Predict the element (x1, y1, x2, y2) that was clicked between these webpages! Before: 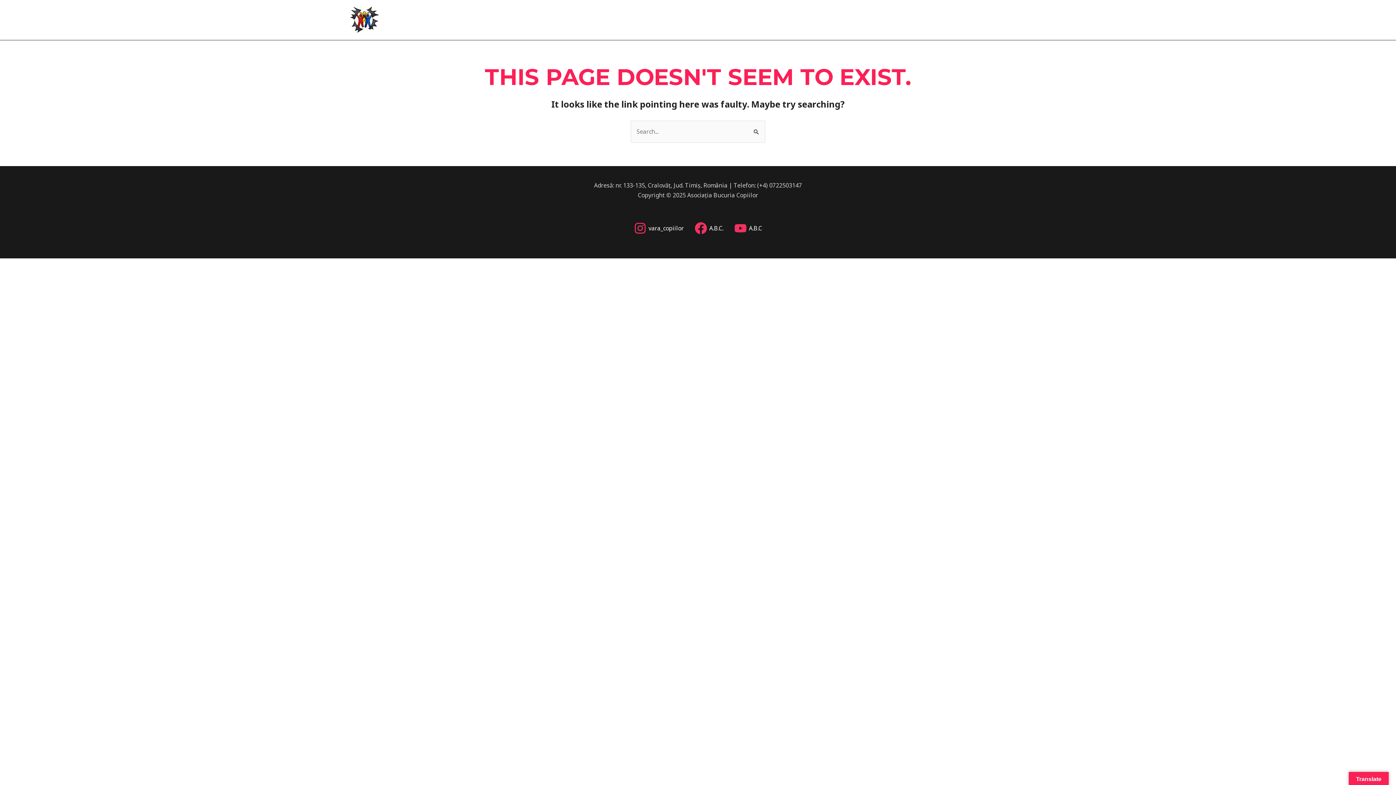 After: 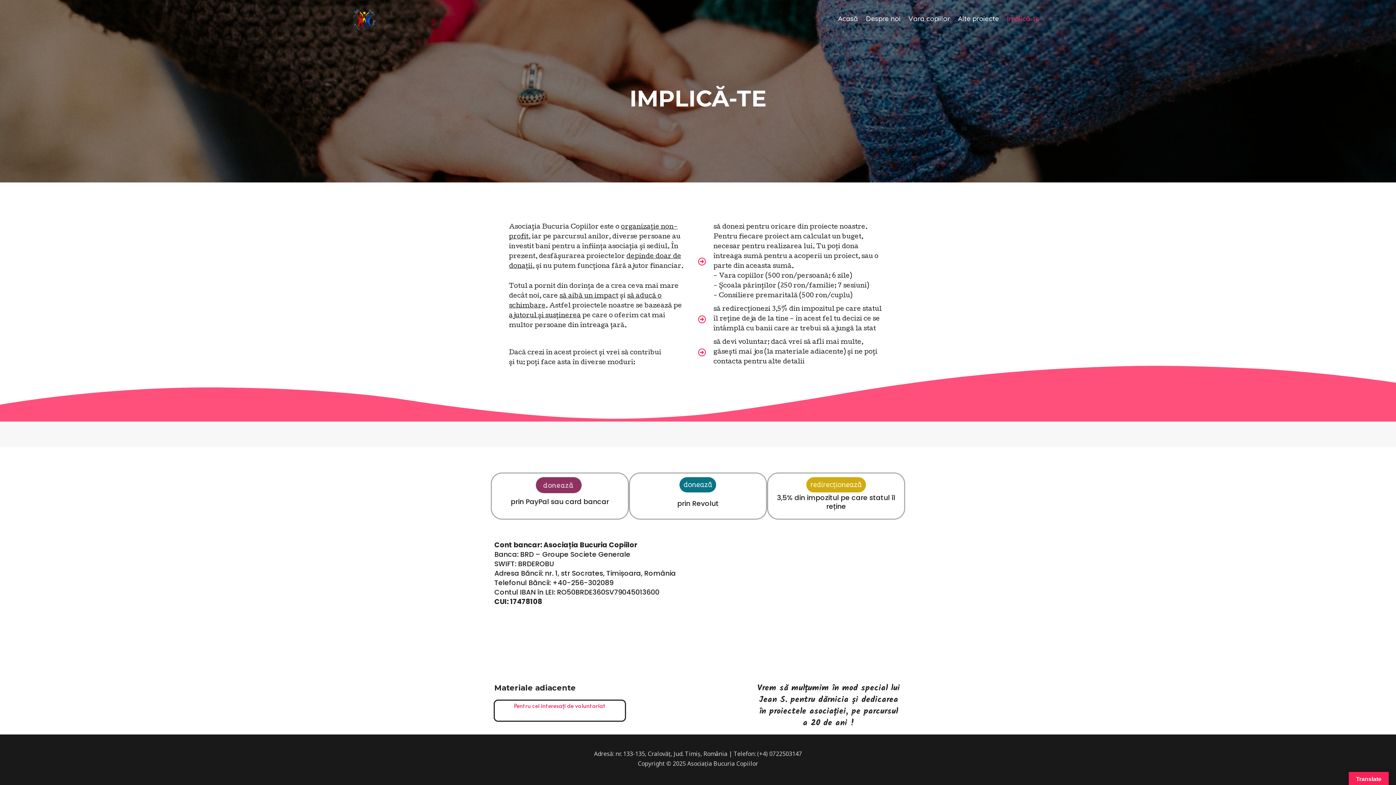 Action: bbox: (1005, 12, 1045, 23) label: Implică-te